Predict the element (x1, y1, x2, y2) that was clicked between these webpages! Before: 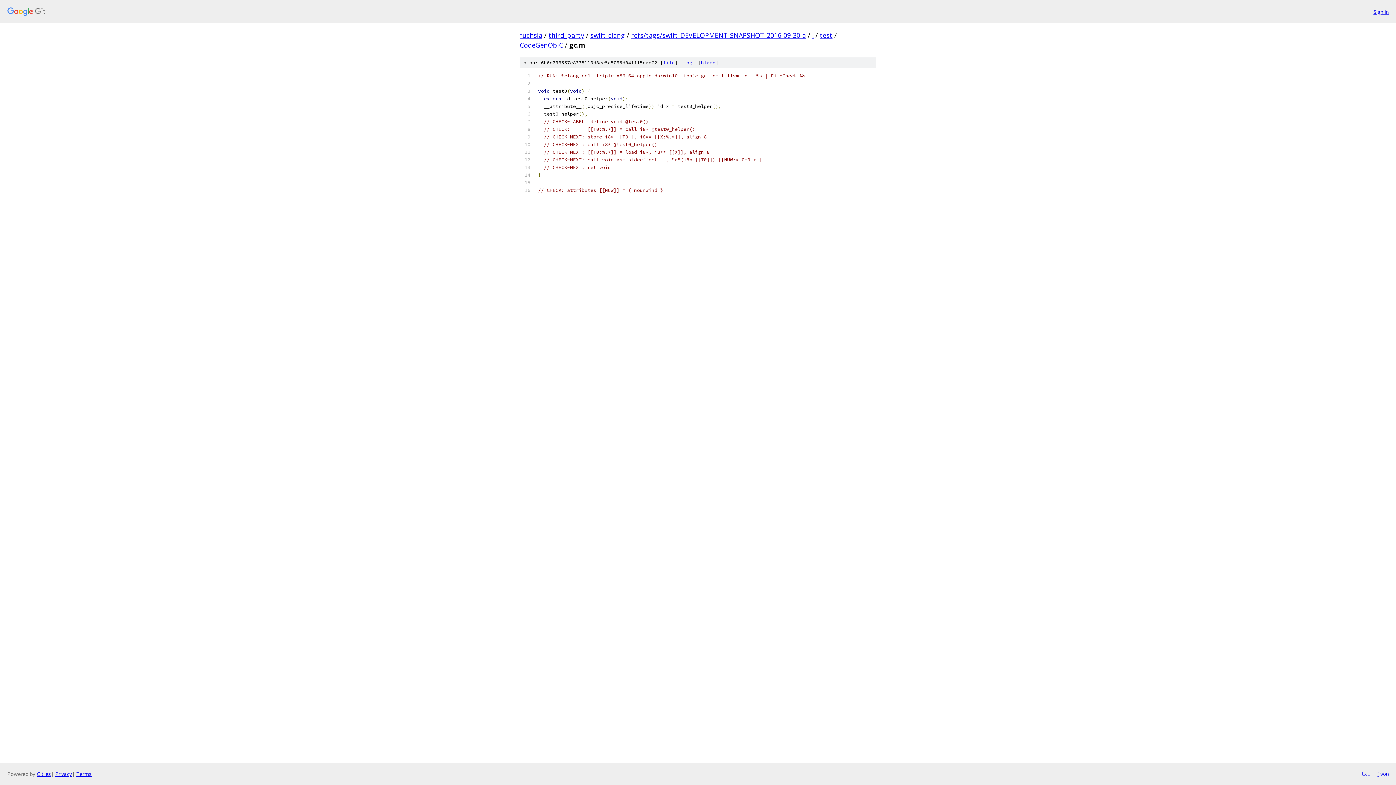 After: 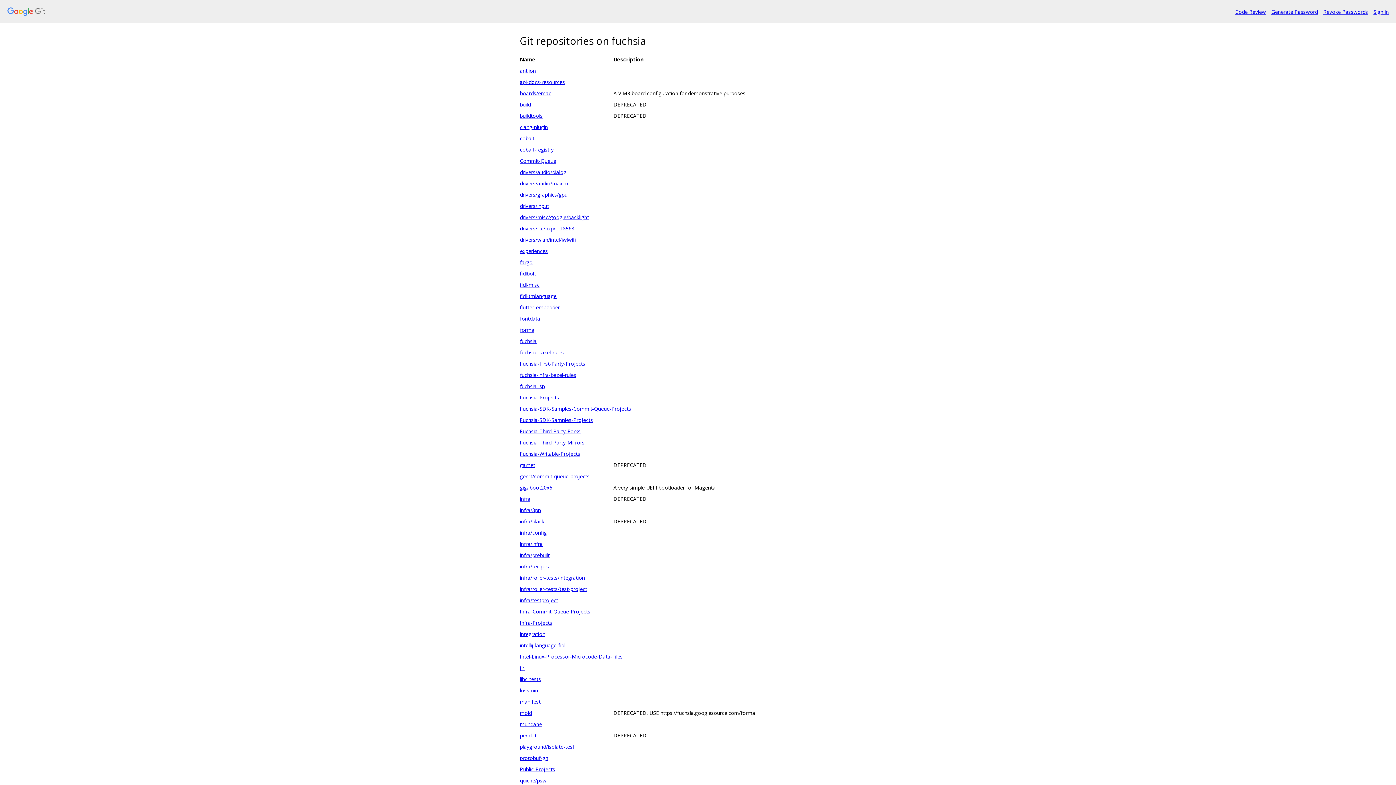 Action: bbox: (7, 7, 1368, 16)